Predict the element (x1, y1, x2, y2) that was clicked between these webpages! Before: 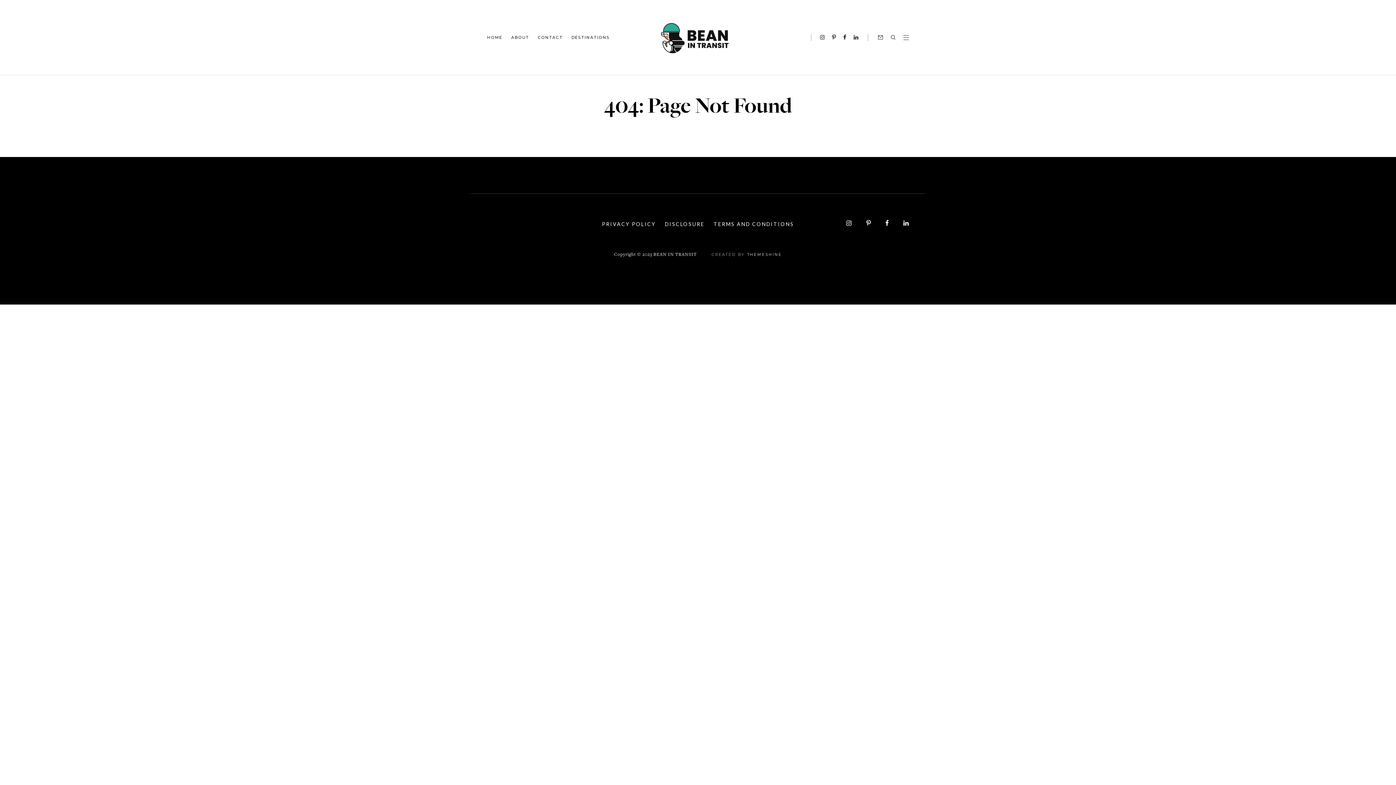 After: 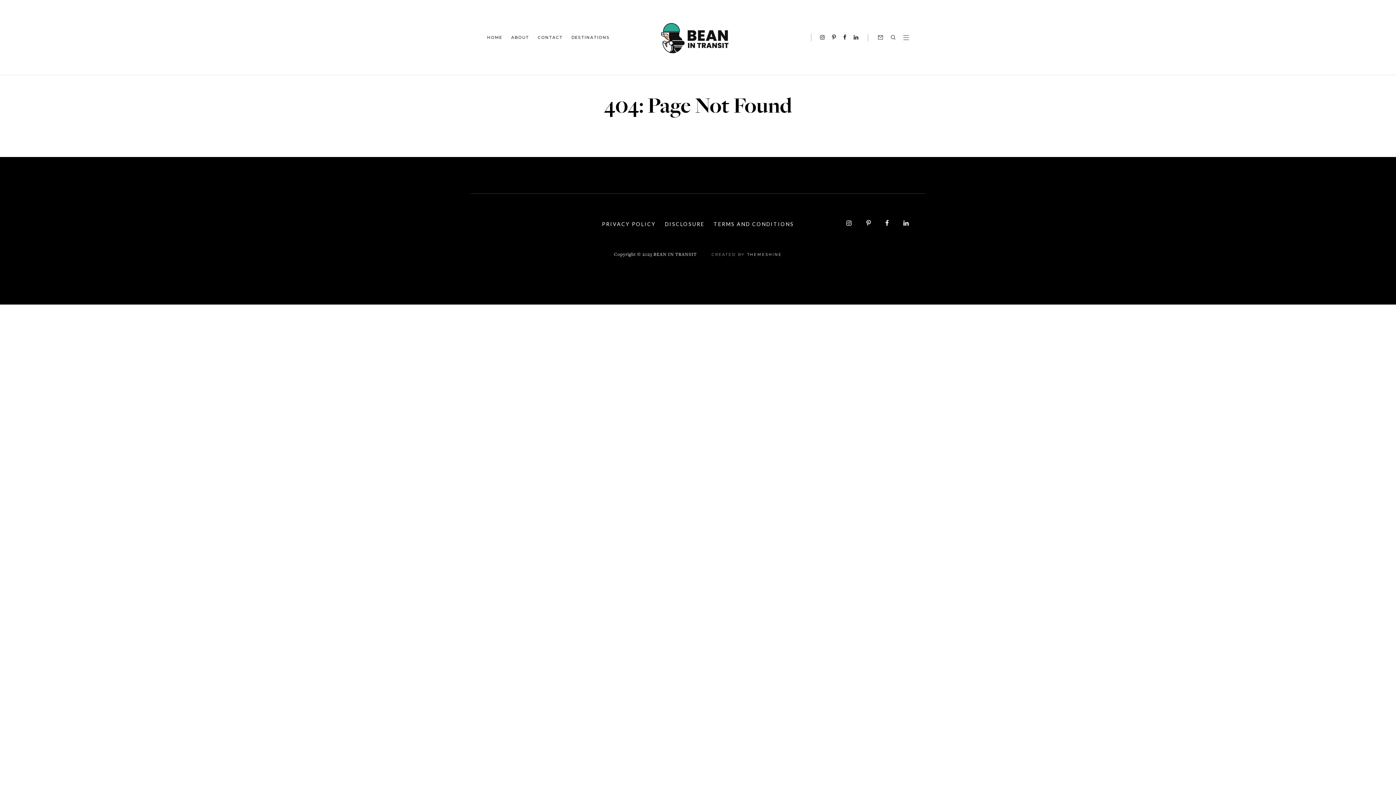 Action: bbox: (747, 252, 782, 257) label: THEMESHINE